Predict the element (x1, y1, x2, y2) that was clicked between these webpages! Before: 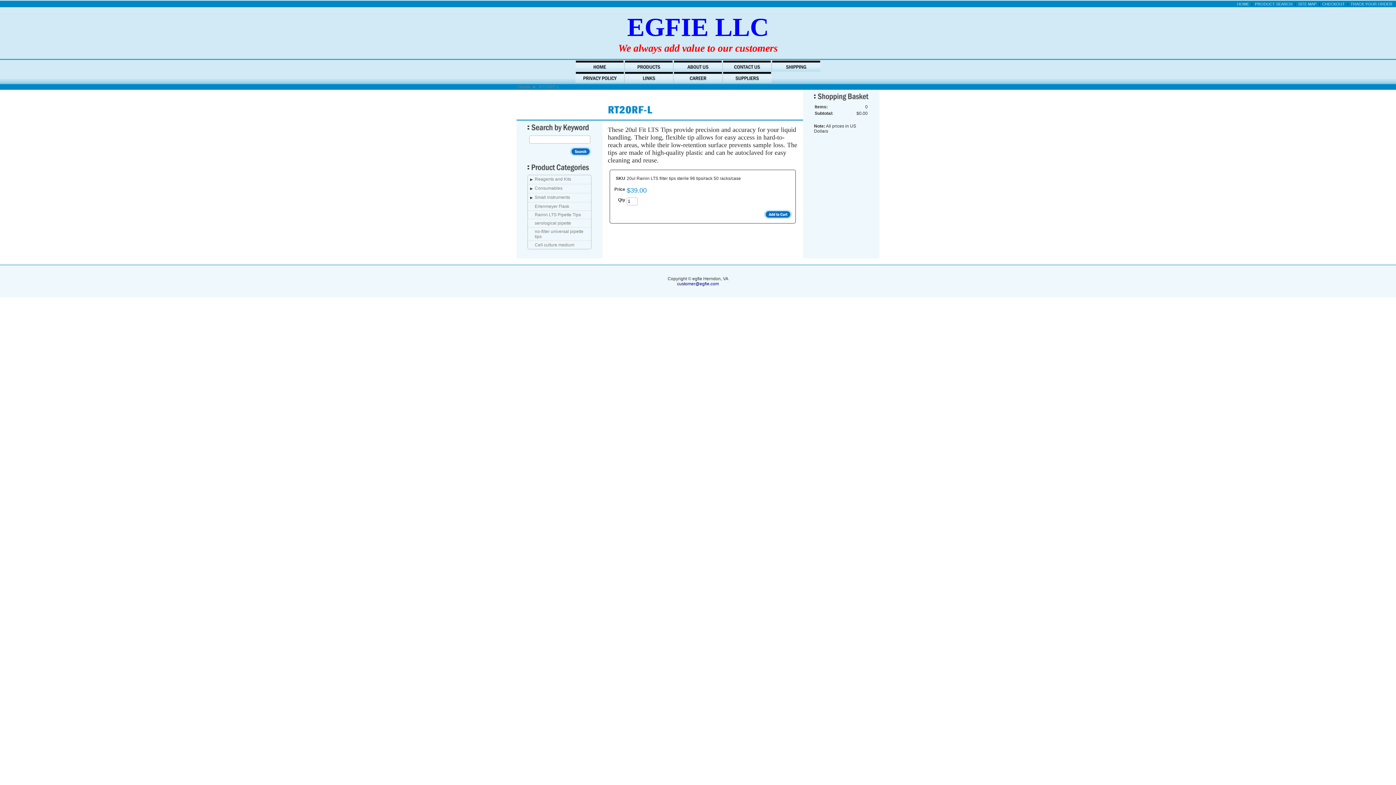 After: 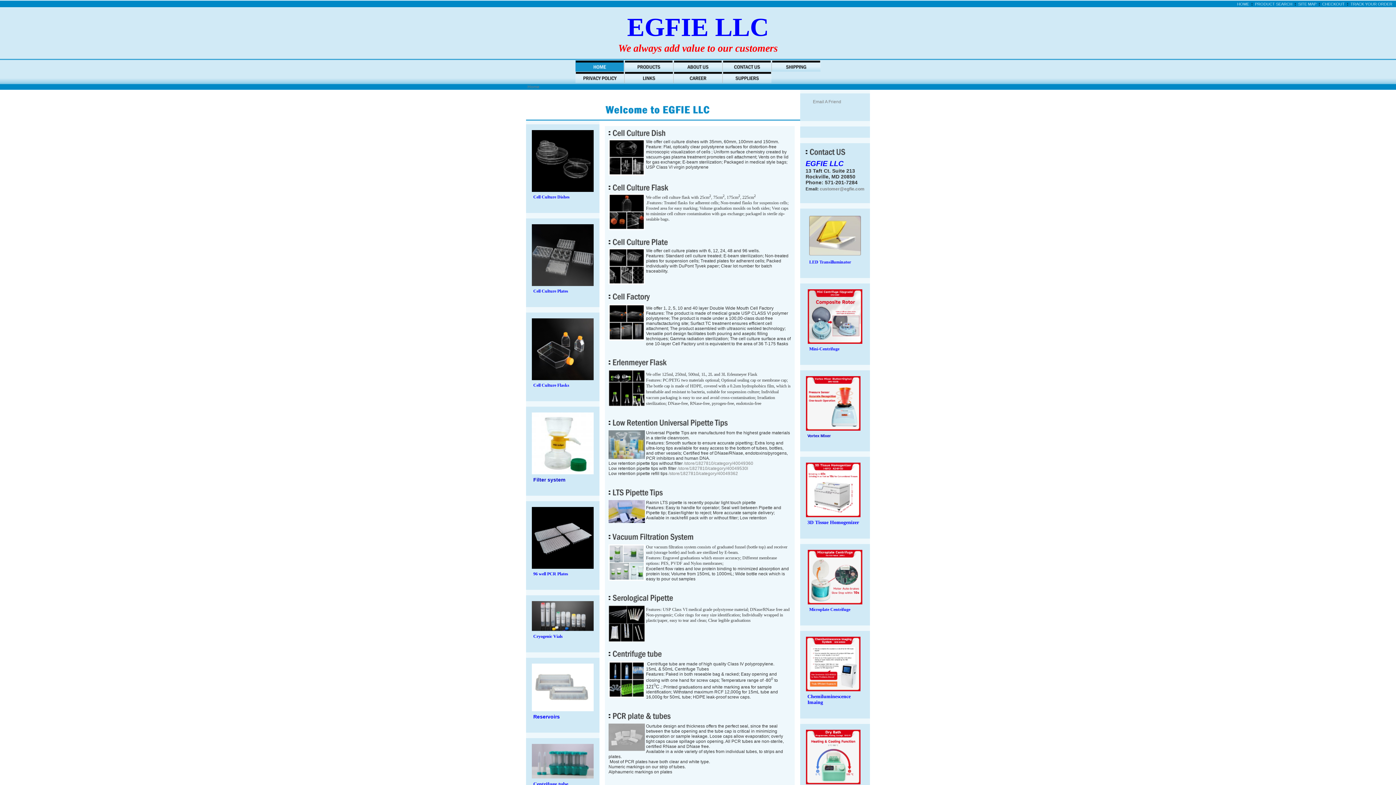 Action: bbox: (575, 60, 624, 71)